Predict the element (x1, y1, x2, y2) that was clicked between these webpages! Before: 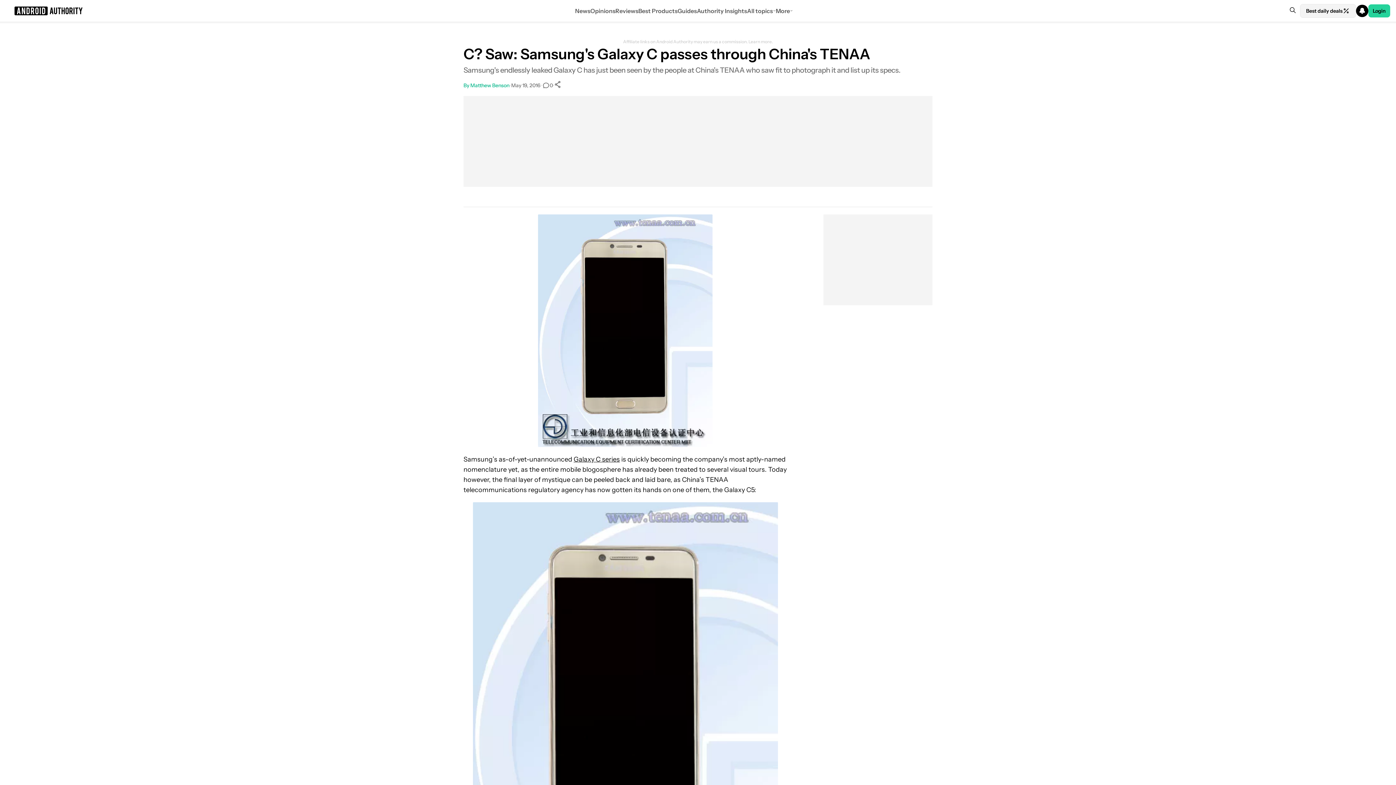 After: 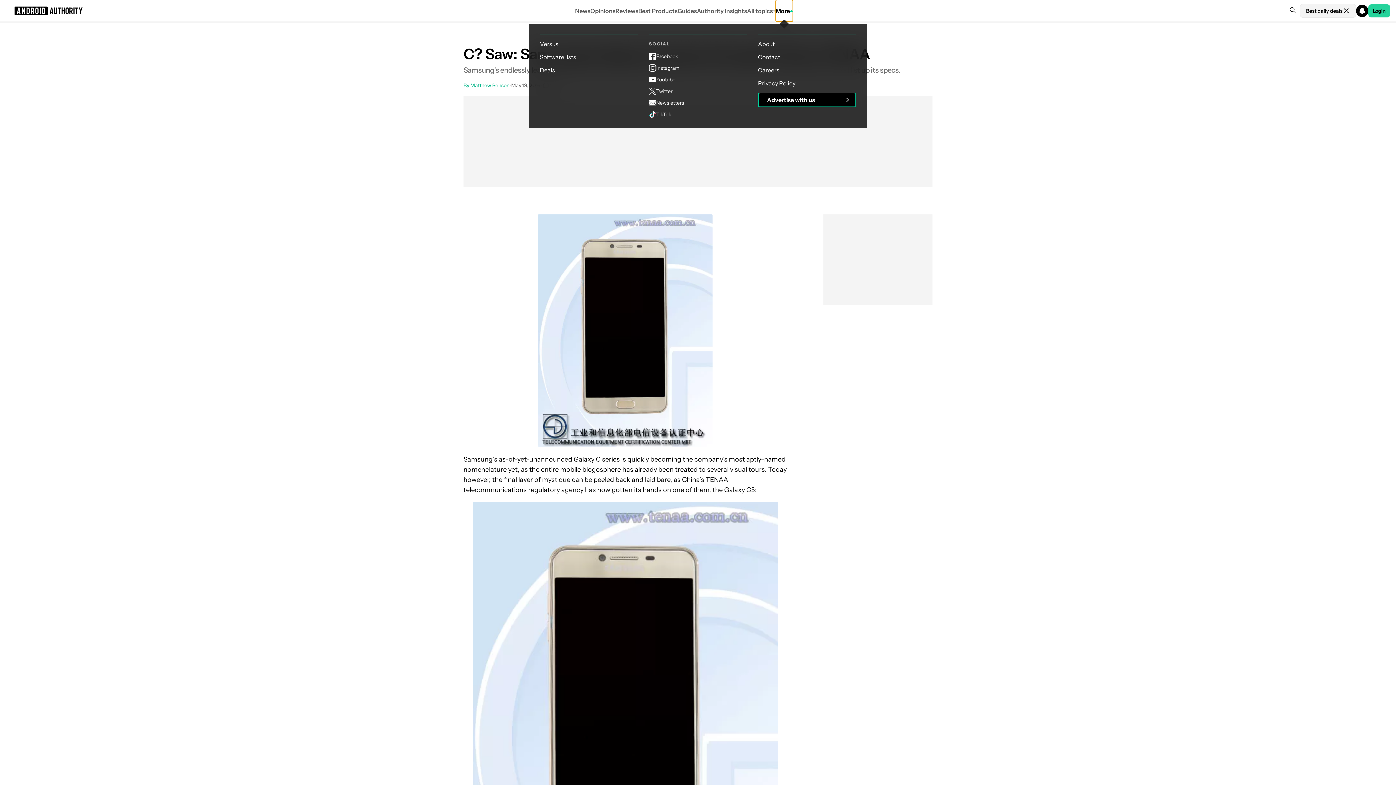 Action: label: More bbox: (776, 0, 793, 21)